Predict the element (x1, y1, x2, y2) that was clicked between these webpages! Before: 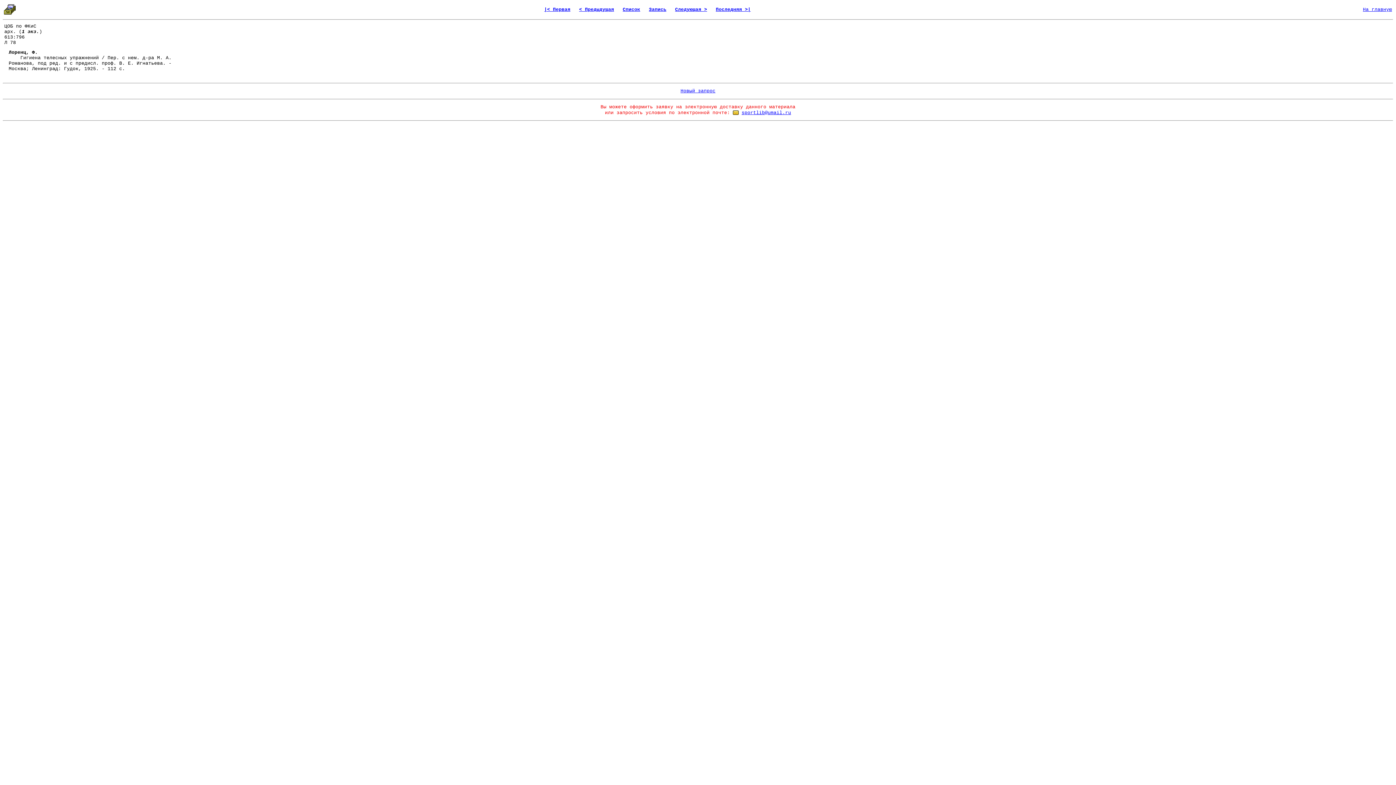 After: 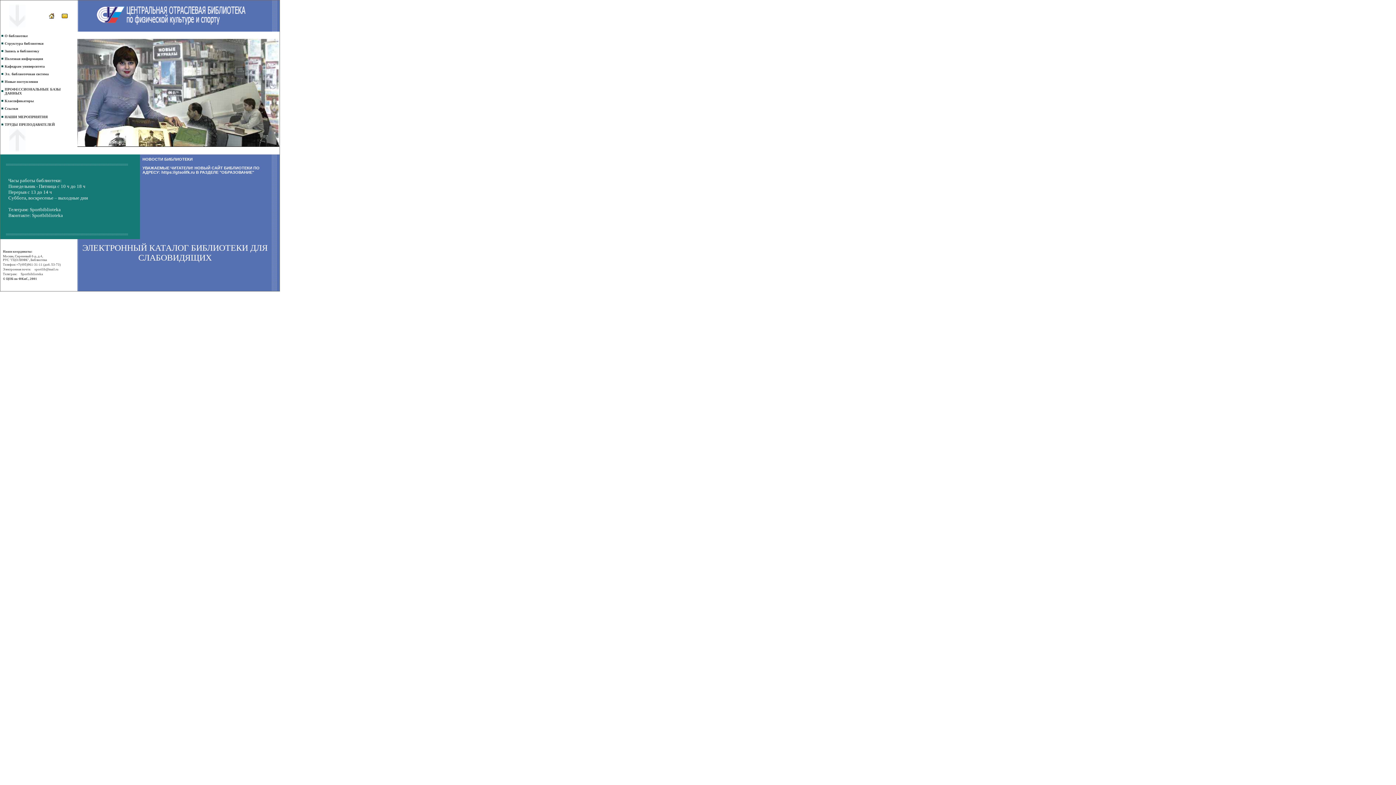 Action: label: На главную bbox: (1363, 6, 1392, 12)